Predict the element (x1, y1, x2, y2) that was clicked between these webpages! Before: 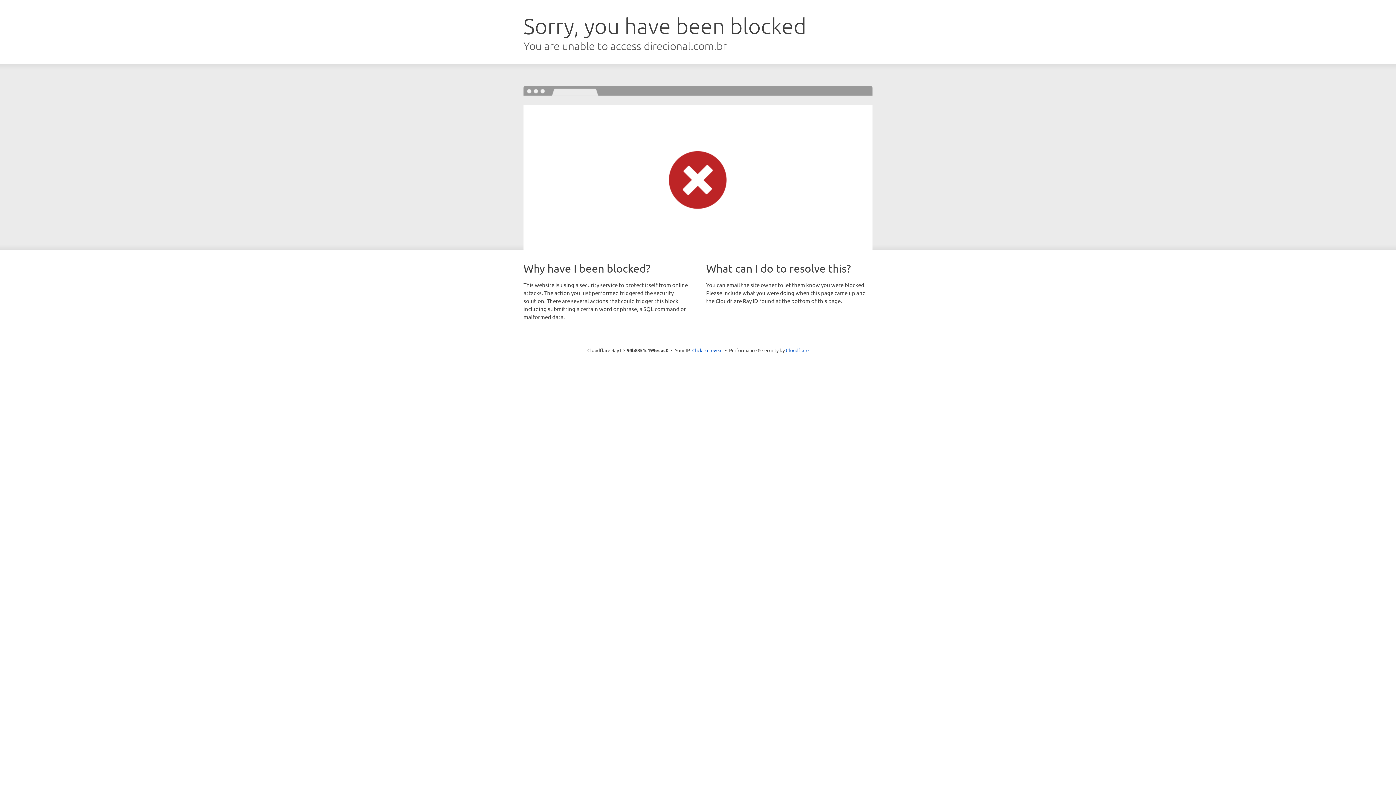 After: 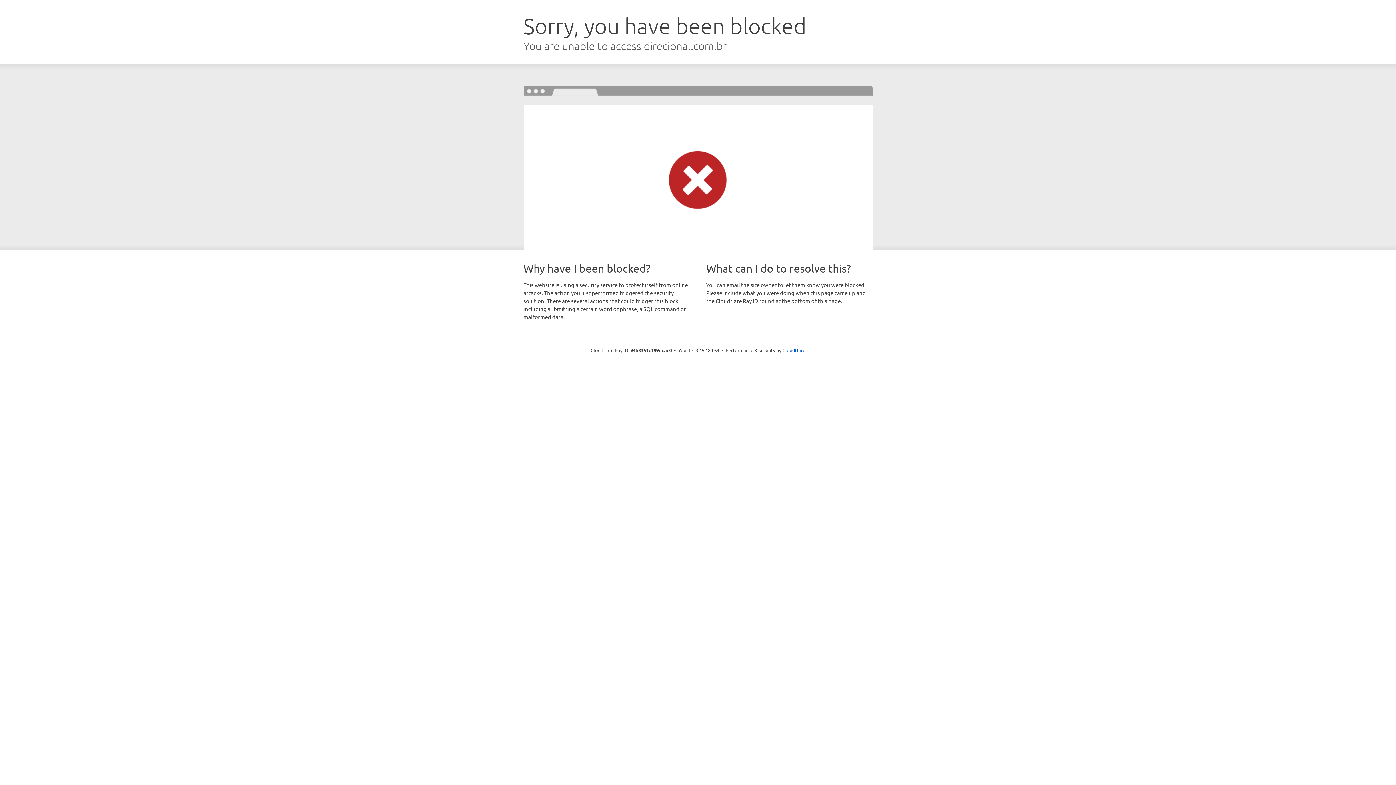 Action: bbox: (692, 346, 722, 353) label: Click to reveal